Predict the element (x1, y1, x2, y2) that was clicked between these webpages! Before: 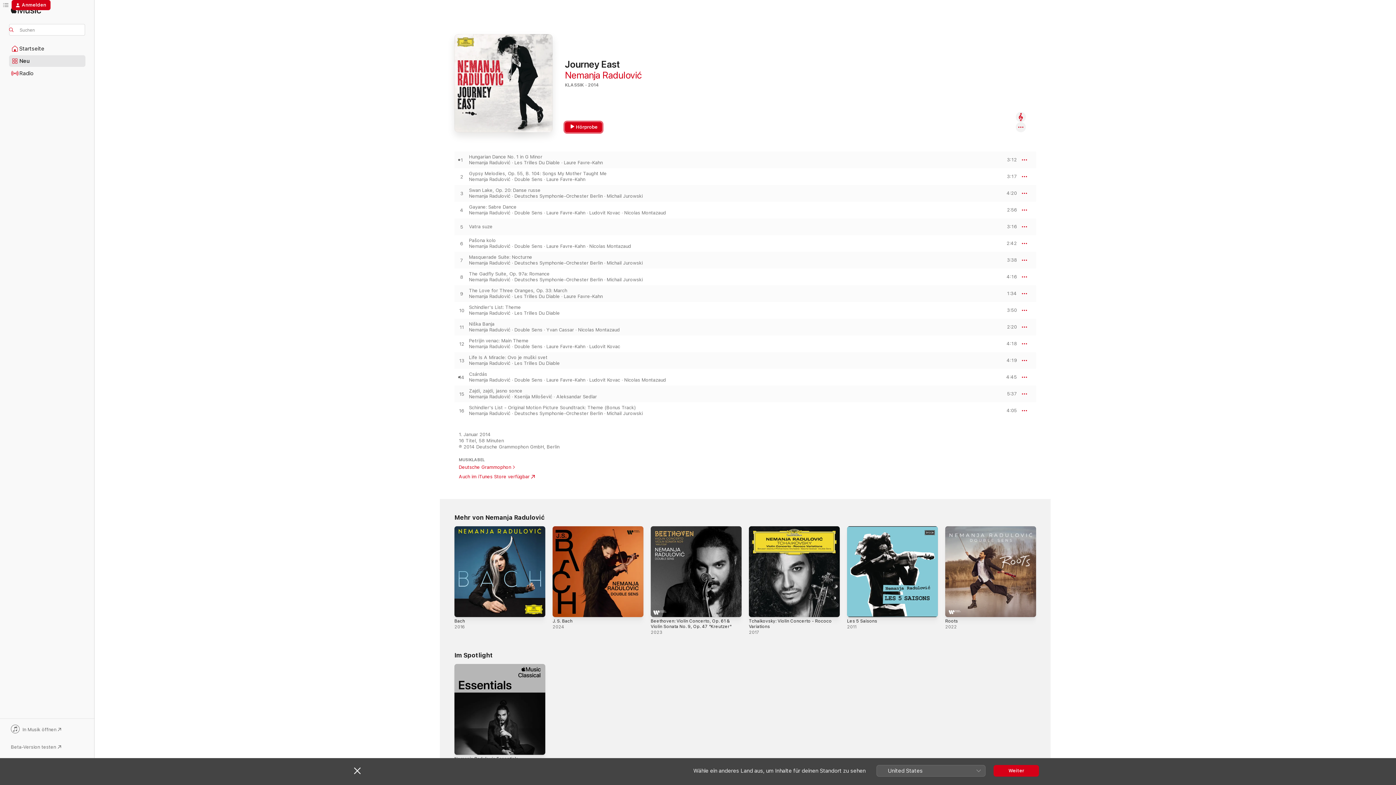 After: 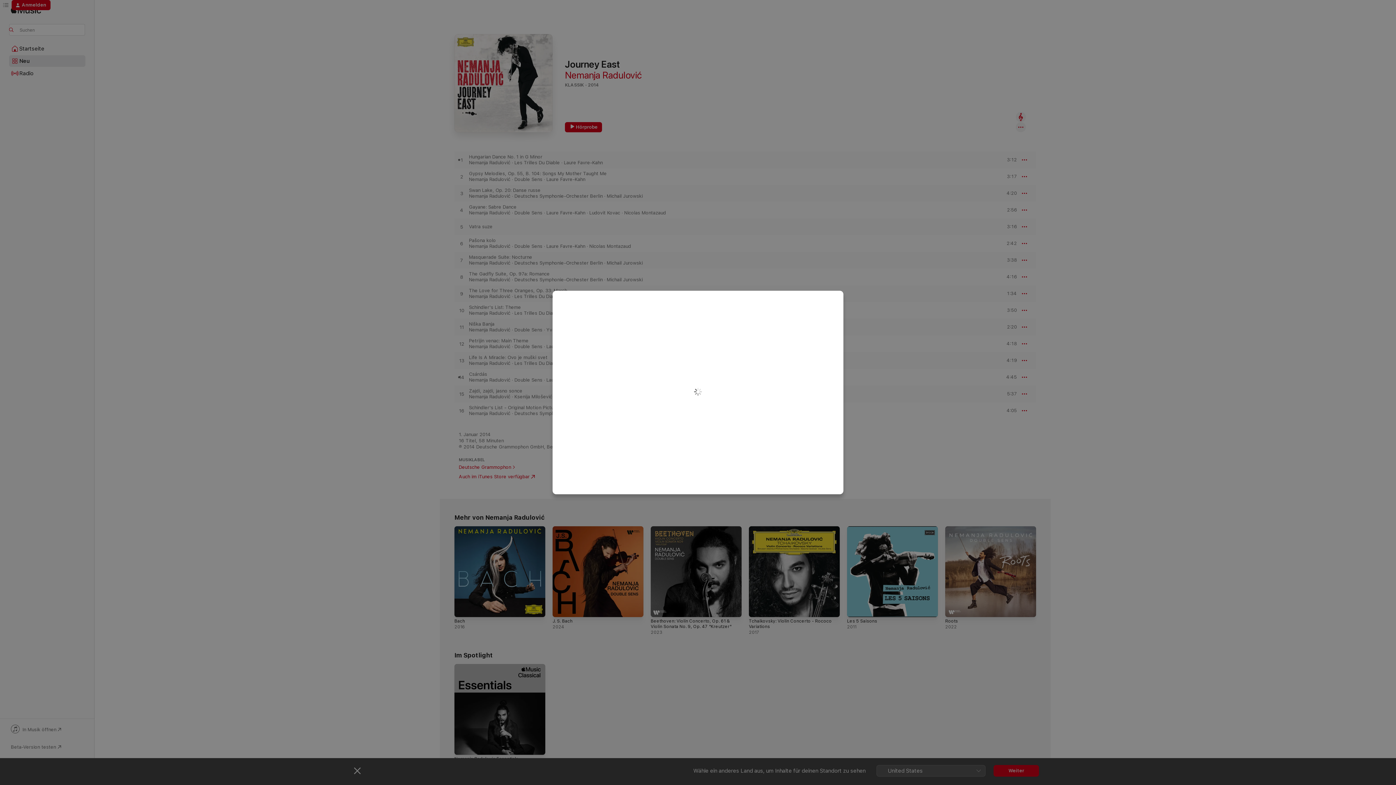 Action: bbox: (11, 0, 50, 10) label: Anmelden